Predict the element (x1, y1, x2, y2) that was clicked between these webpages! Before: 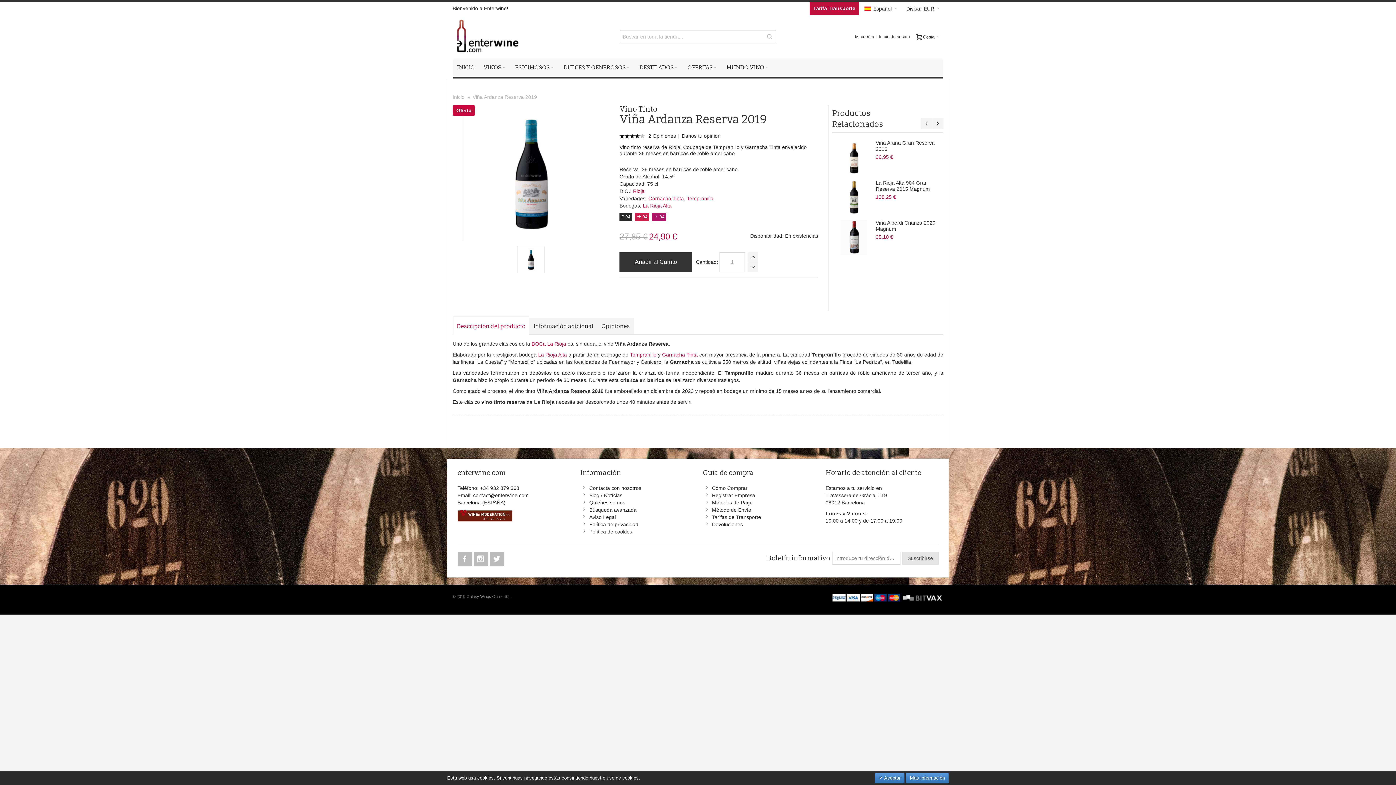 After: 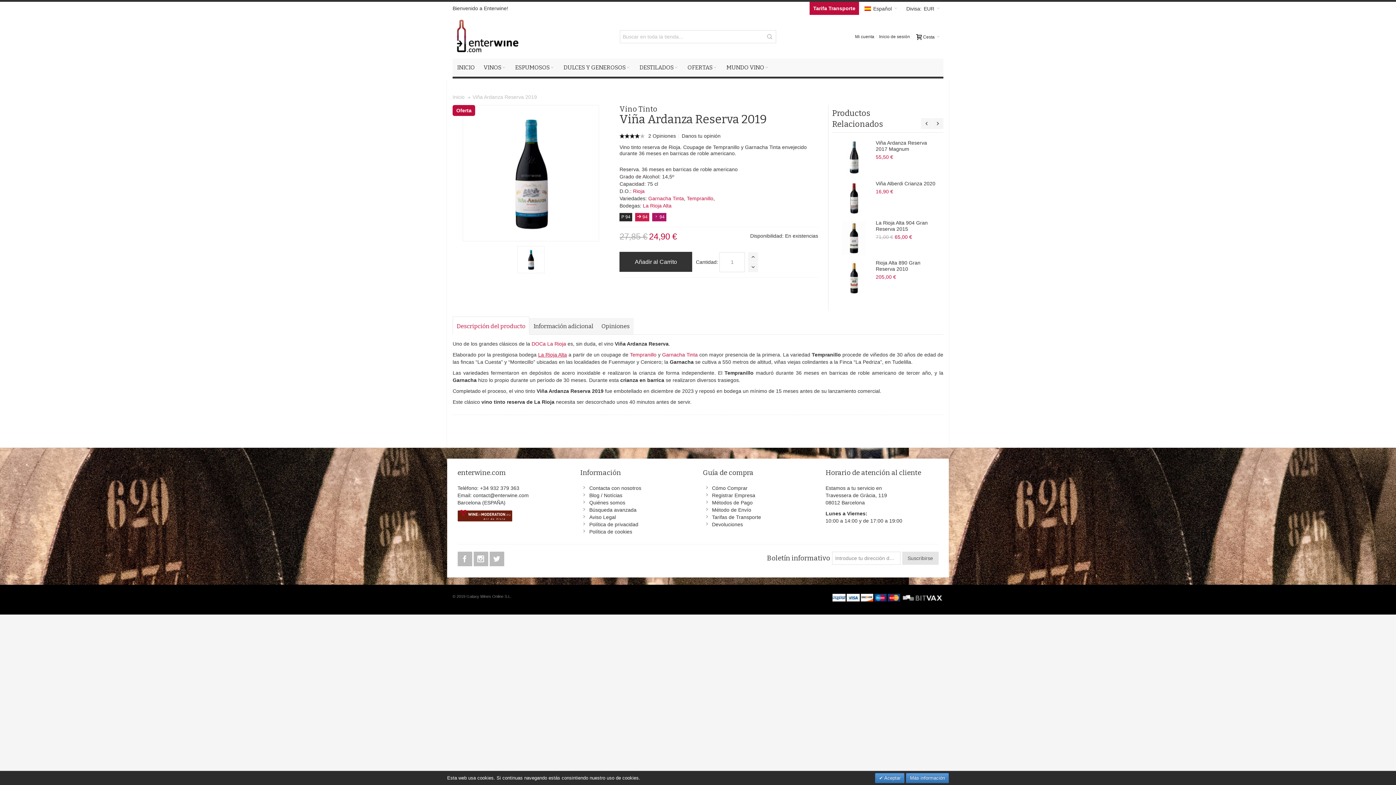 Action: bbox: (538, 352, 567, 357) label: La Rioja Alta